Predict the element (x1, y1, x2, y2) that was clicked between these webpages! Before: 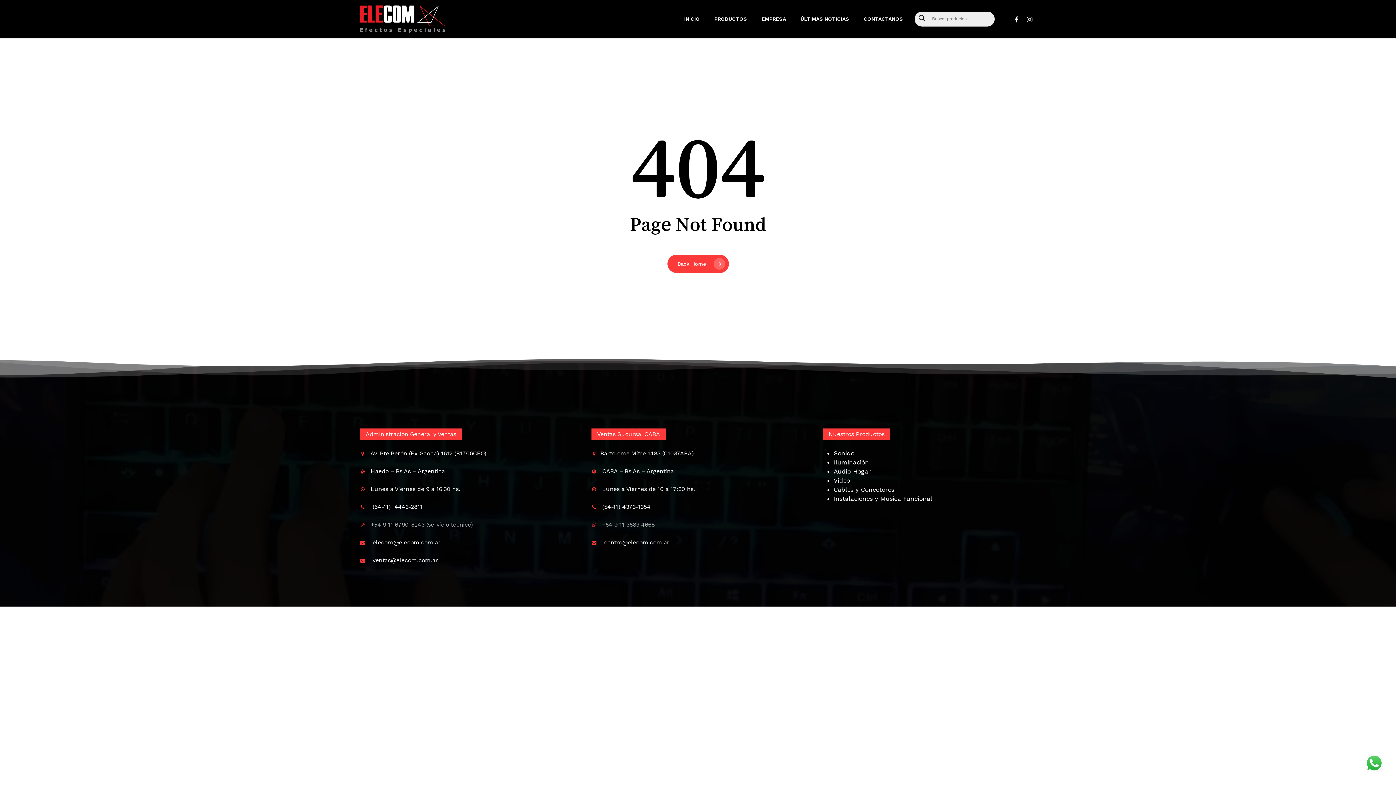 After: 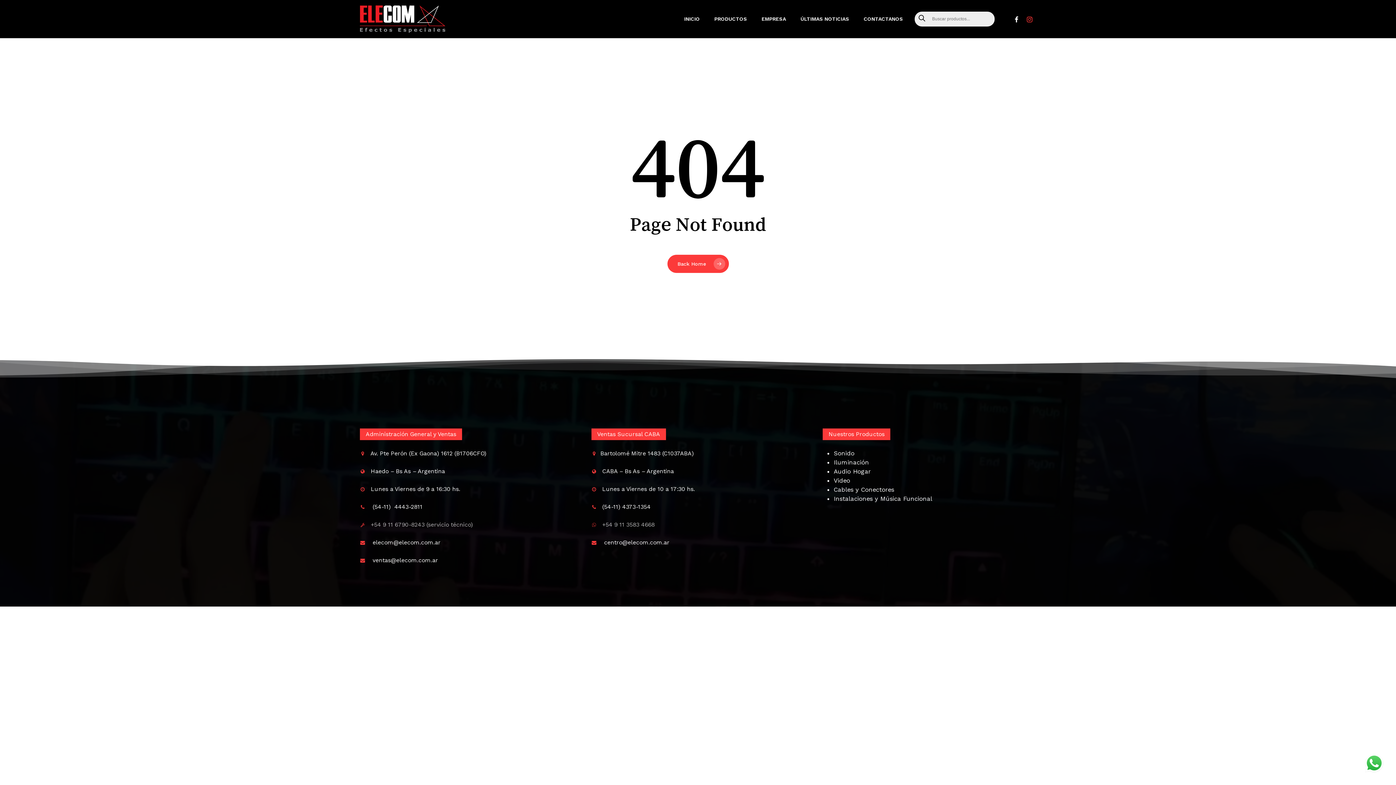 Action: label: instagram bbox: (1023, 14, 1036, 23)